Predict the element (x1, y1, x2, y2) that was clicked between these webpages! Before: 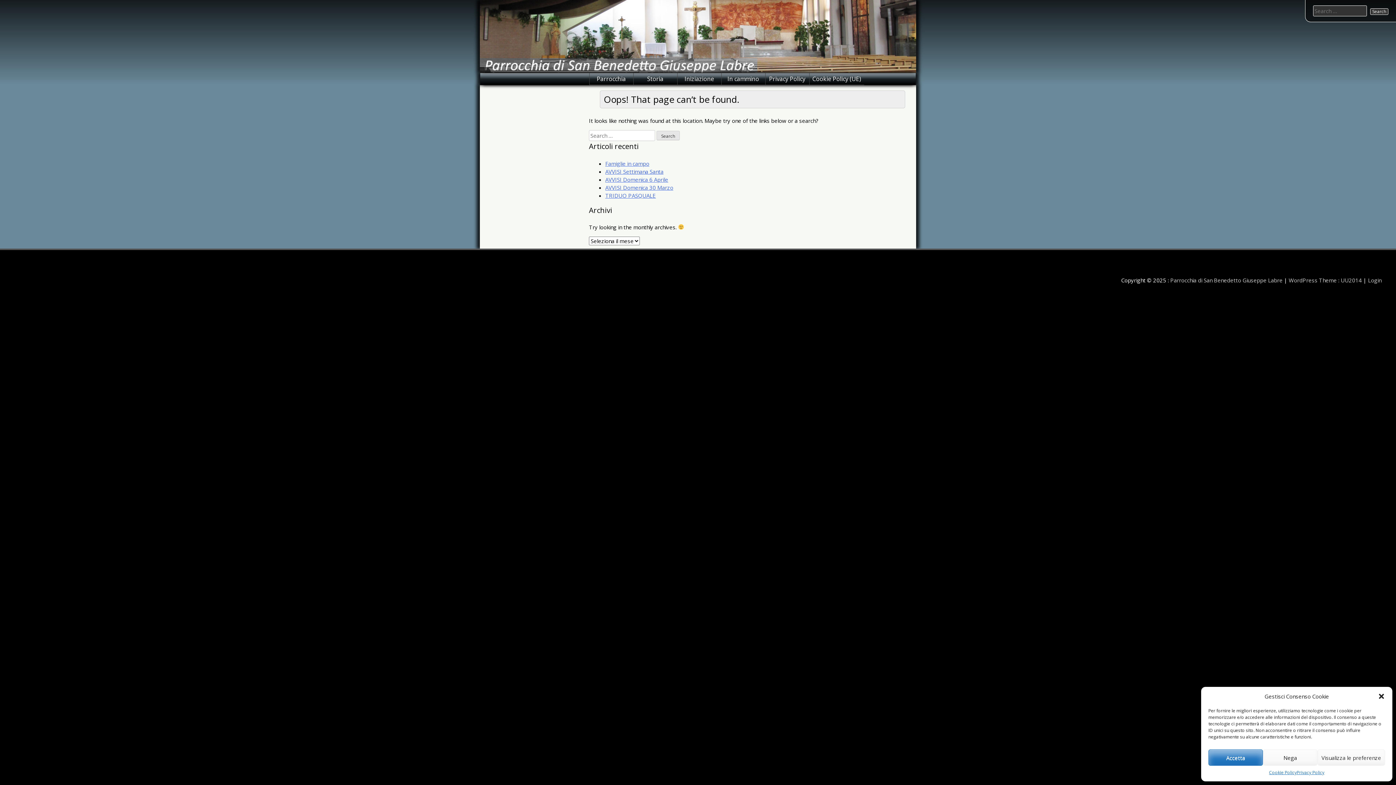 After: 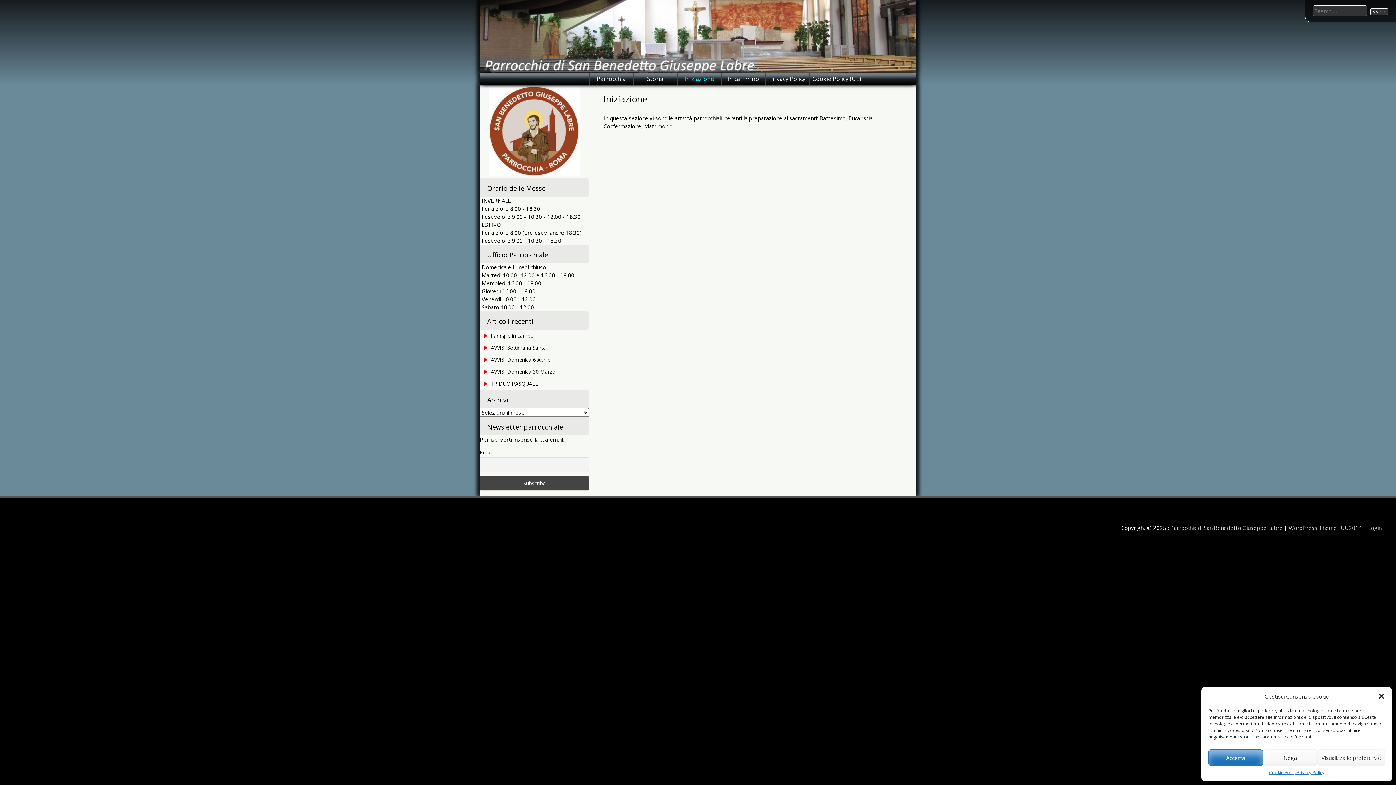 Action: label: Iniziazione bbox: (677, 73, 721, 84)